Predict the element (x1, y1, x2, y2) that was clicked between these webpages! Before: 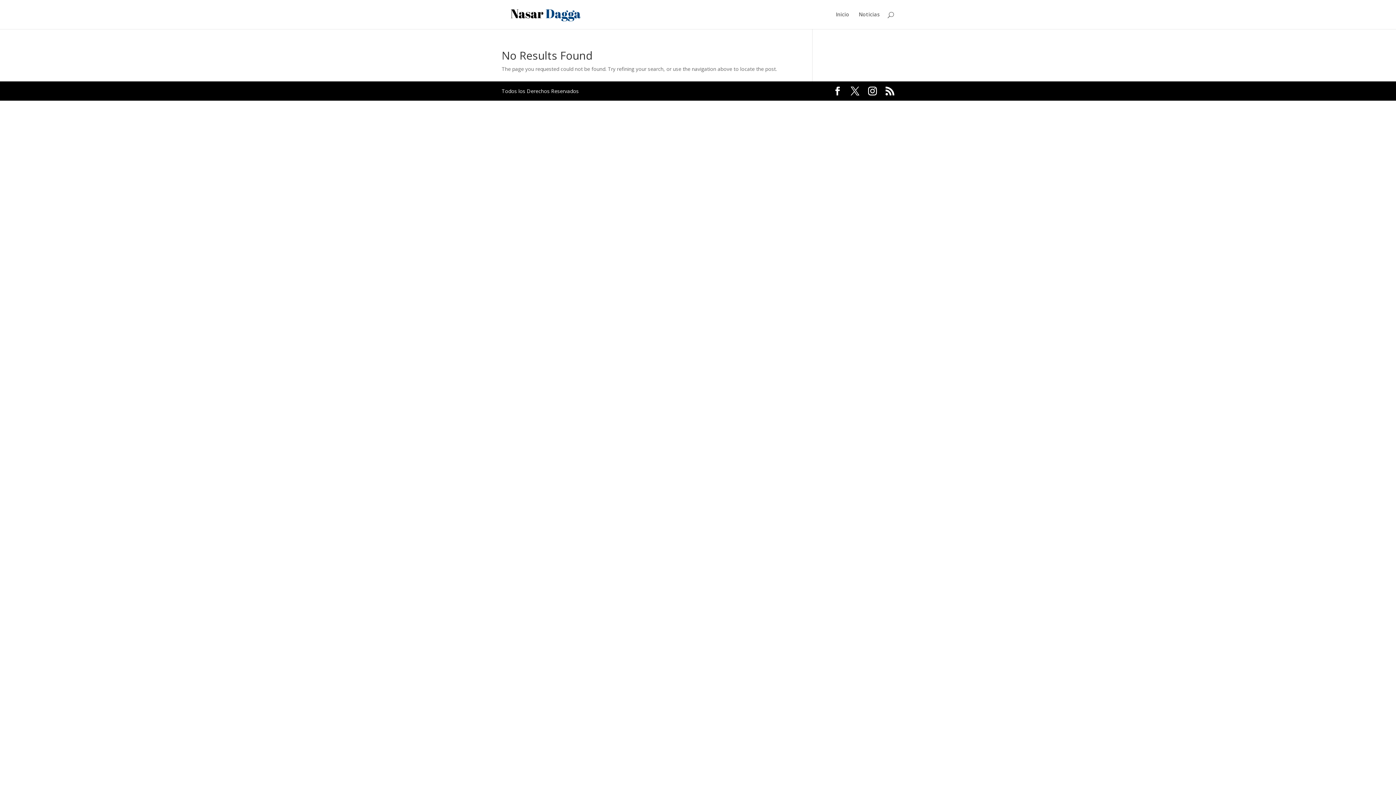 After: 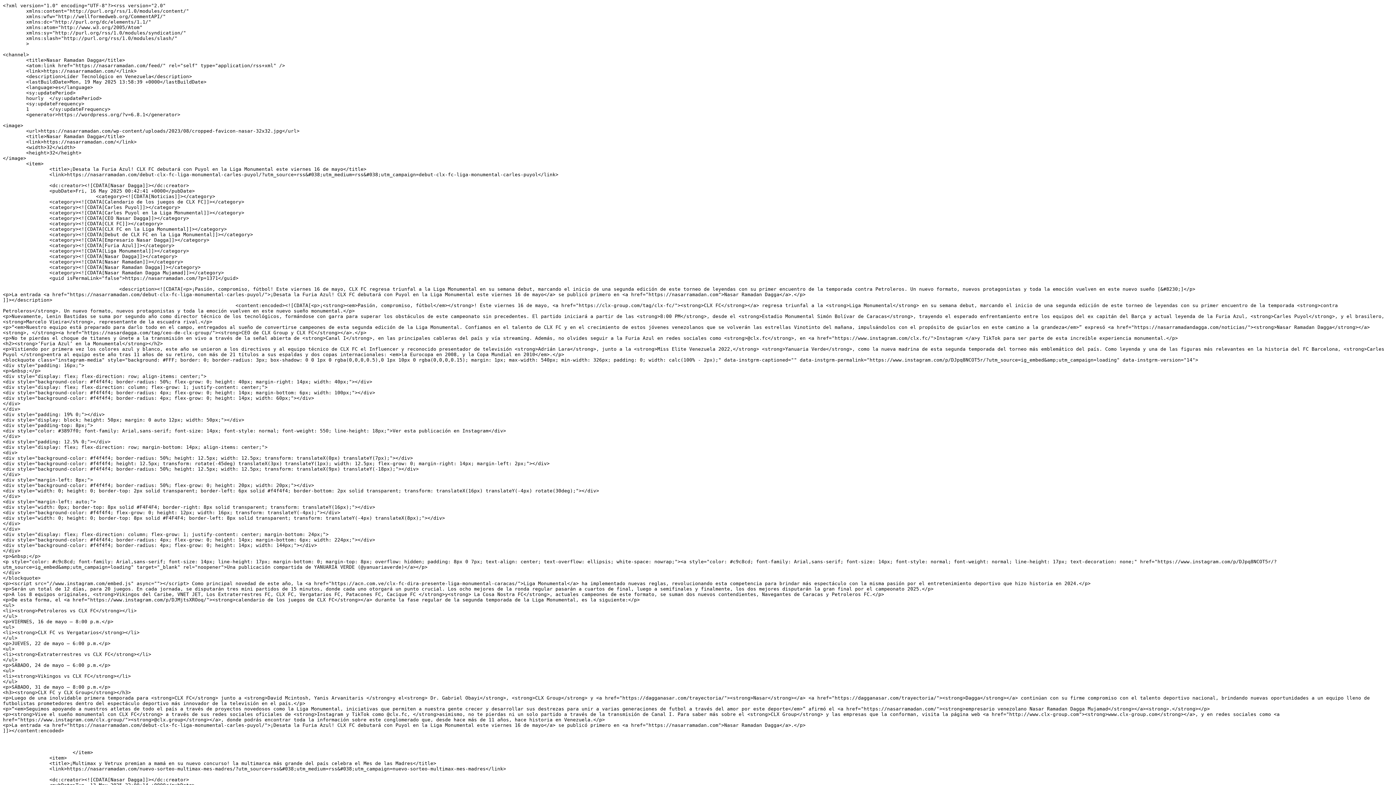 Action: bbox: (885, 86, 894, 95)